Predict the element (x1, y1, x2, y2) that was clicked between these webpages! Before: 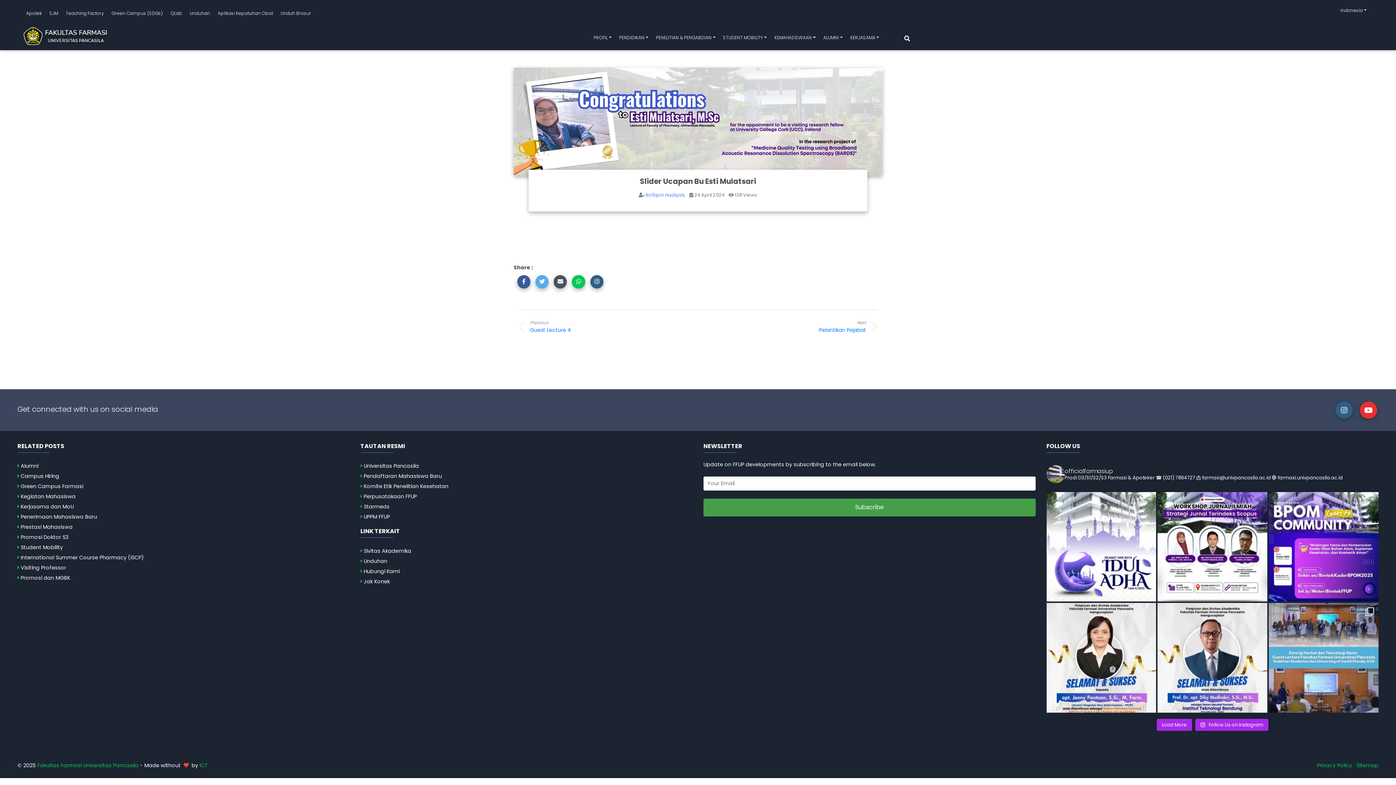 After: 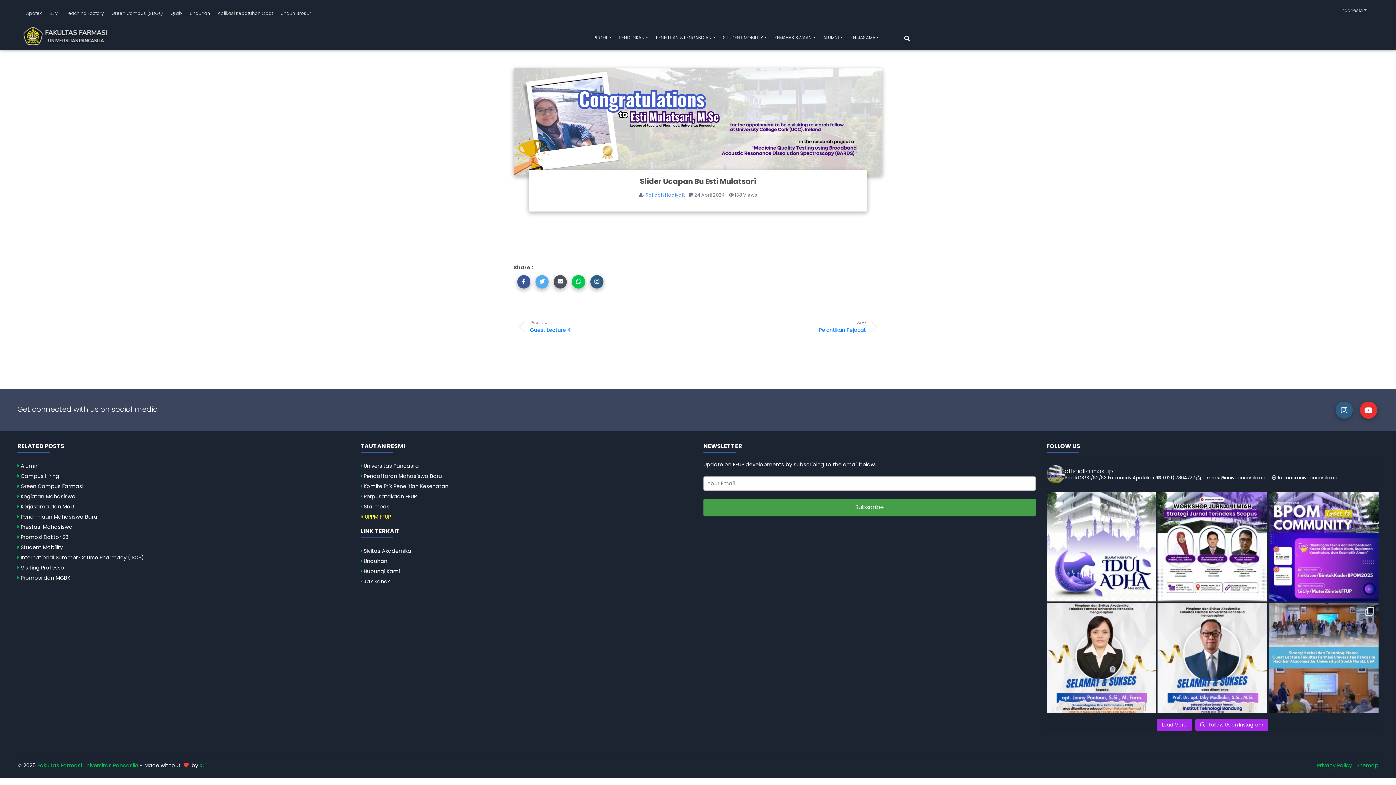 Action: bbox: (363, 513, 390, 520) label: UPPM FFUP